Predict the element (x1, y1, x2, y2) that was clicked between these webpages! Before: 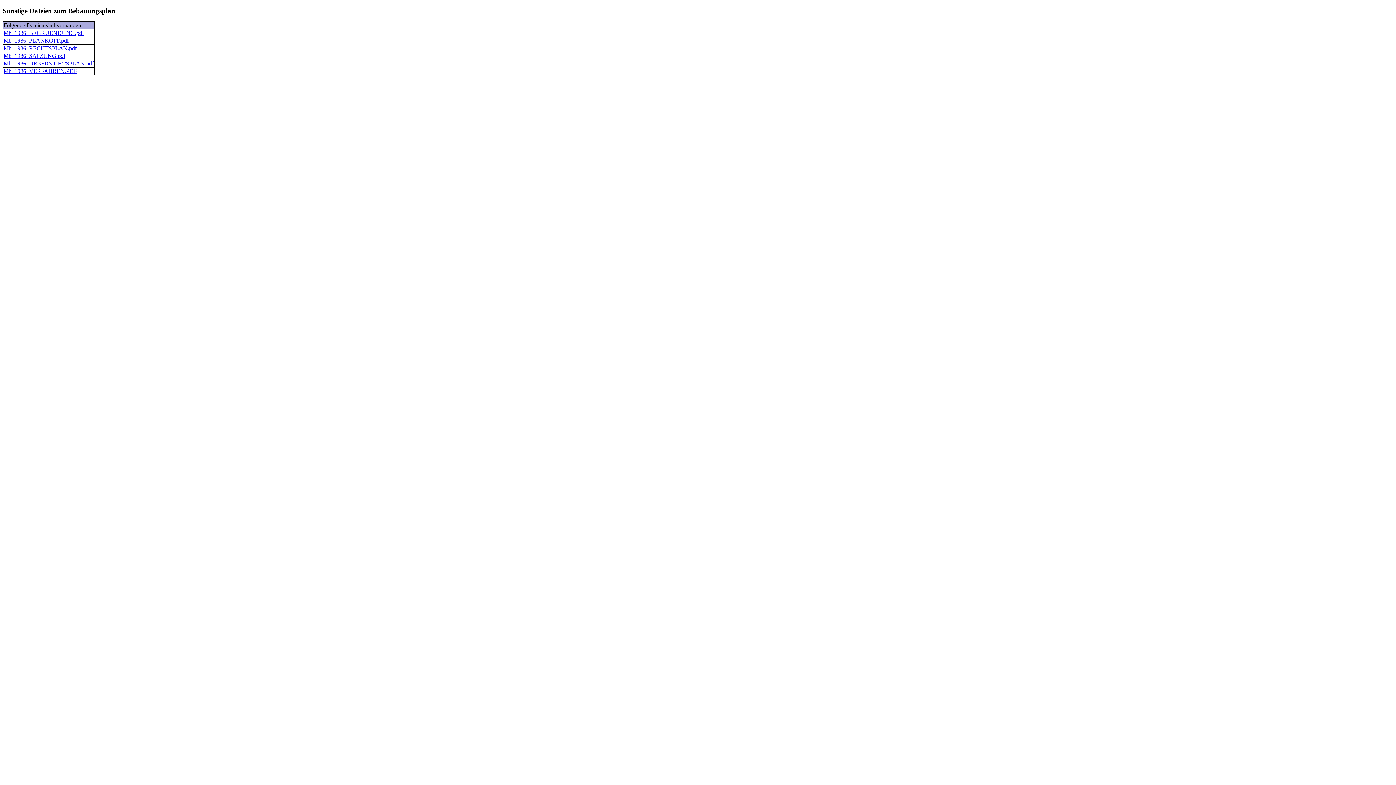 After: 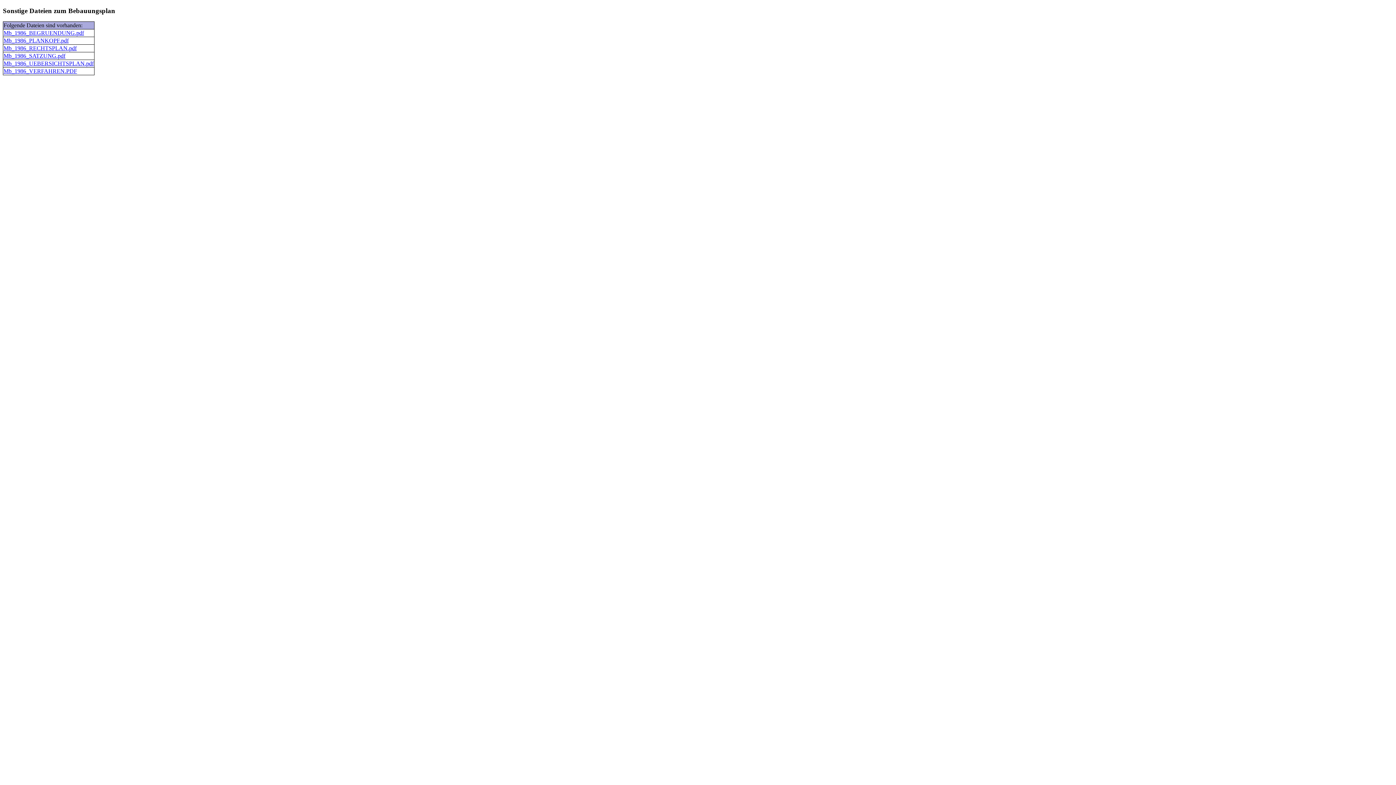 Action: bbox: (3, 60, 93, 66) label: Mb_1986_UEBERSICHTSPLAN.pdf